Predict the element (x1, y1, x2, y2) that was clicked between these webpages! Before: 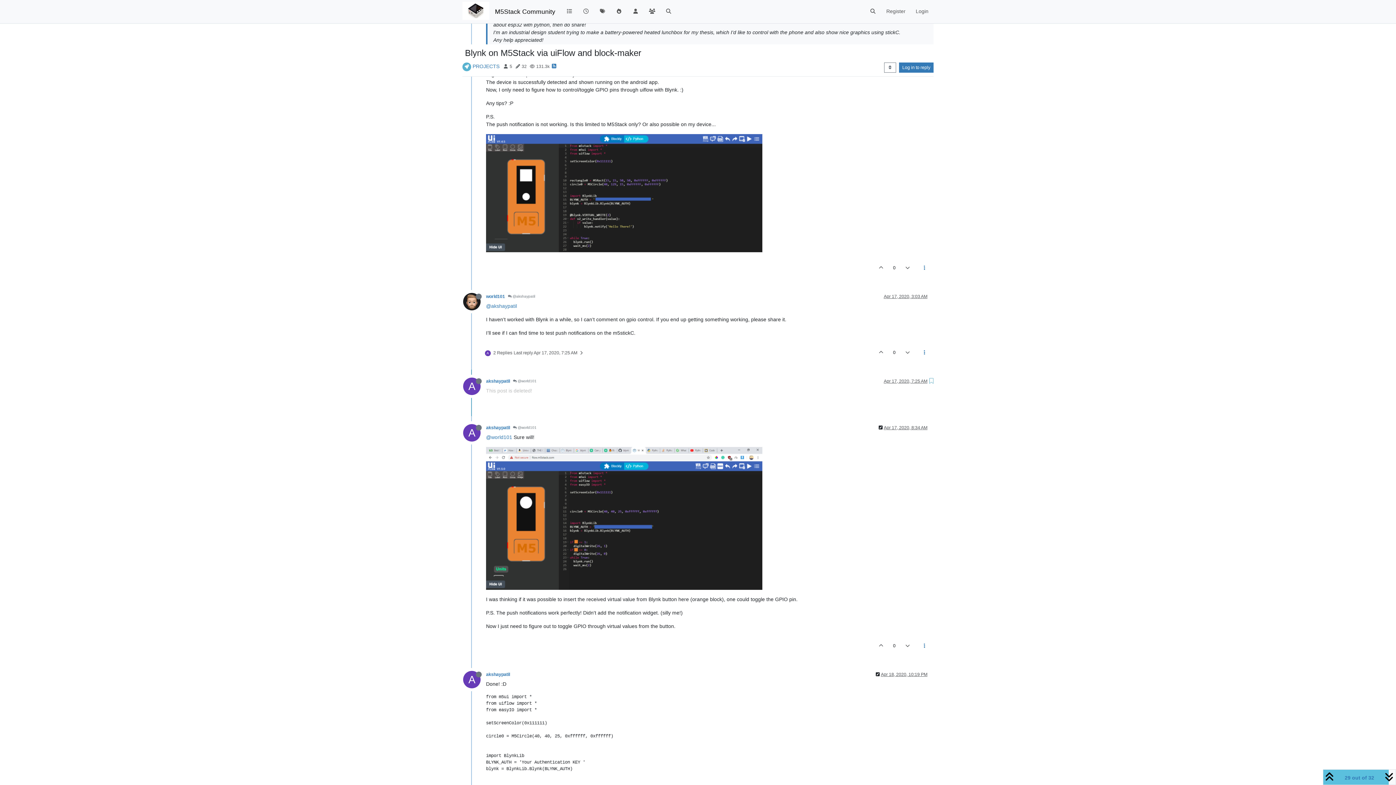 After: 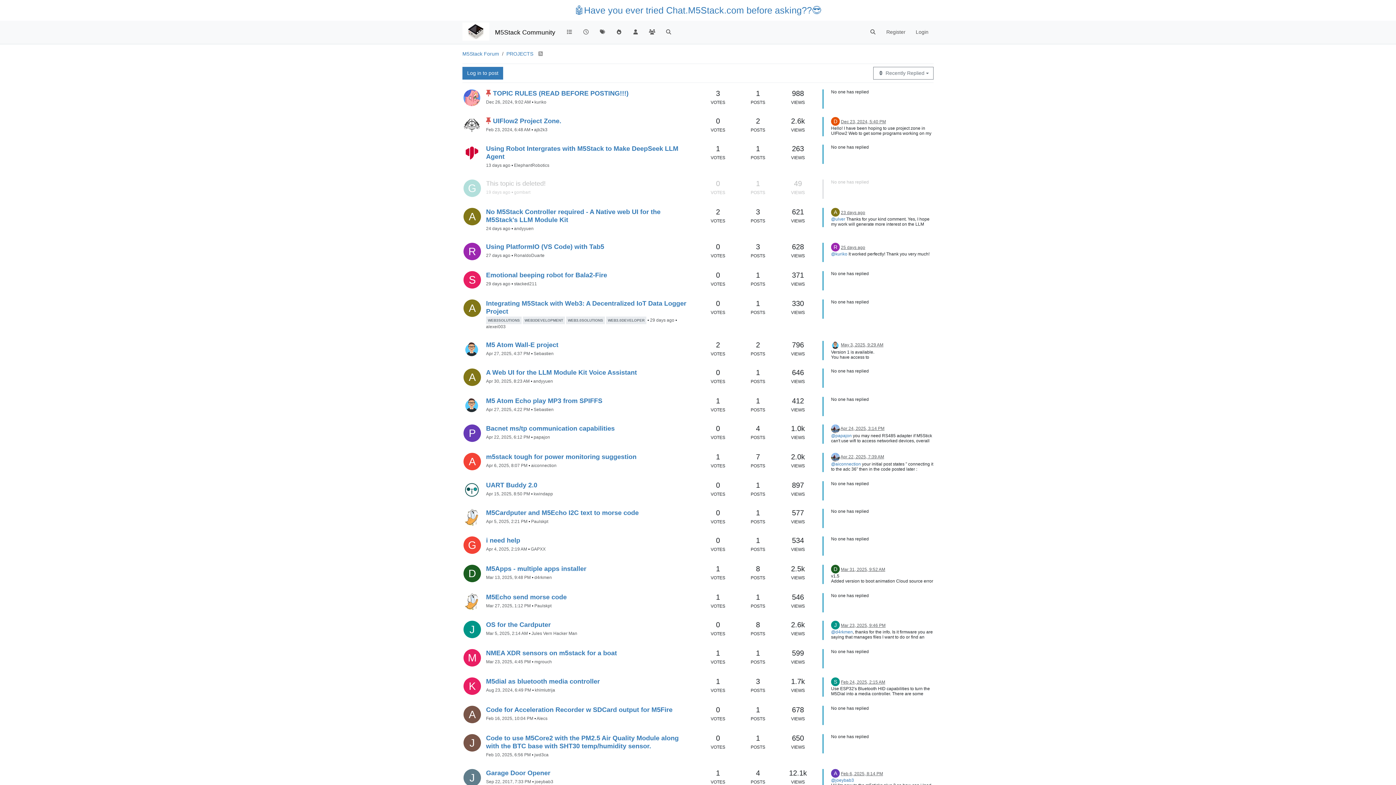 Action: bbox: (472, 63, 499, 69) label: PROJECTS